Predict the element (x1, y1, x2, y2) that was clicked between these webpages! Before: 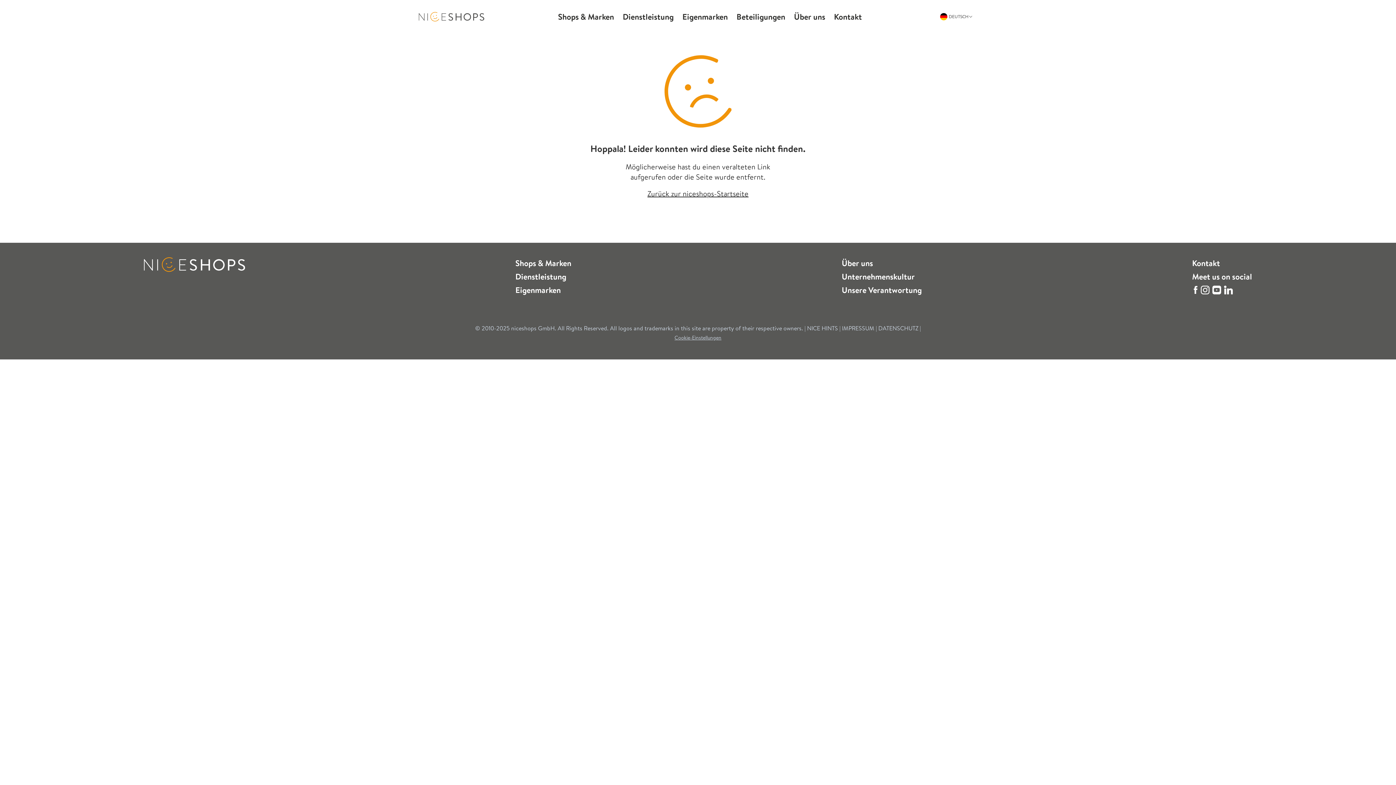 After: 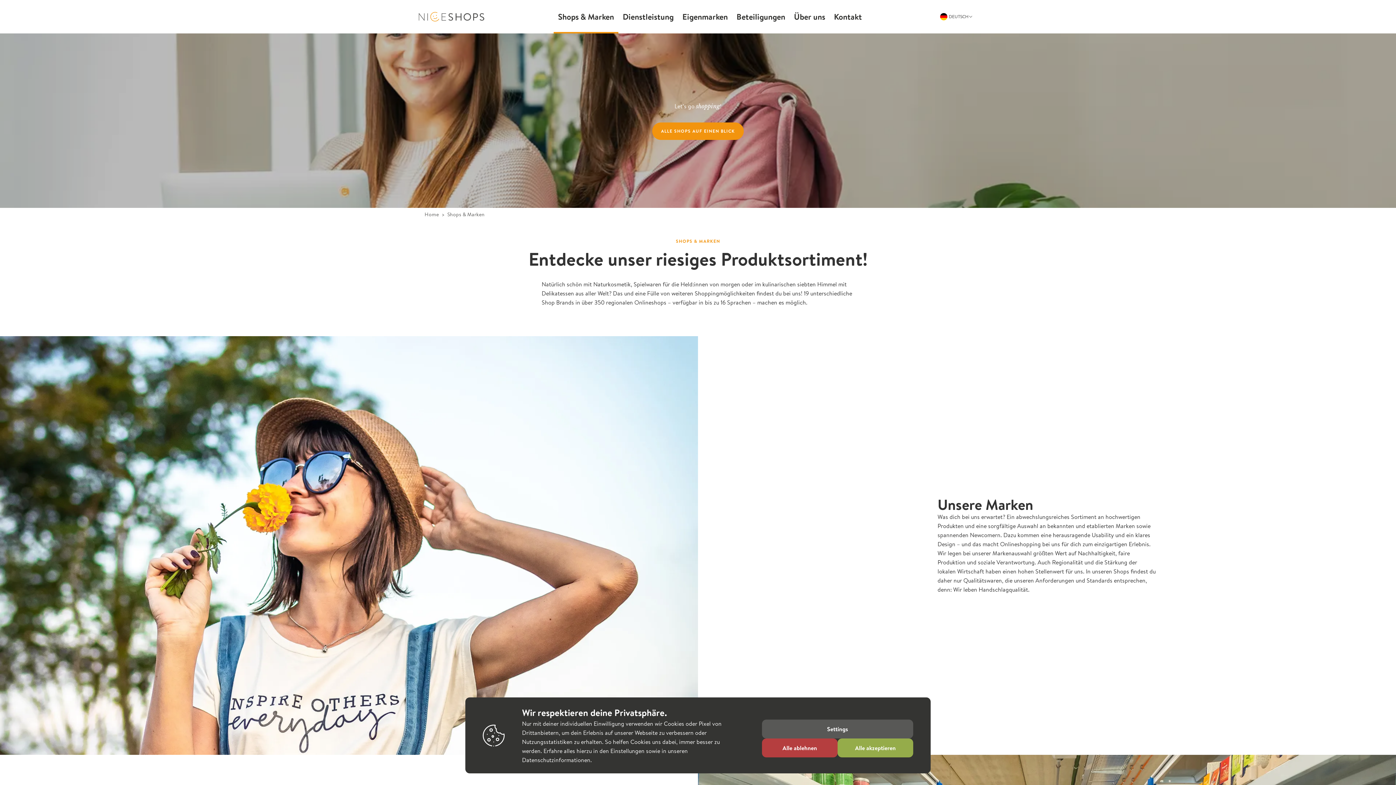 Action: bbox: (515, 257, 571, 268) label: Shops & Marken